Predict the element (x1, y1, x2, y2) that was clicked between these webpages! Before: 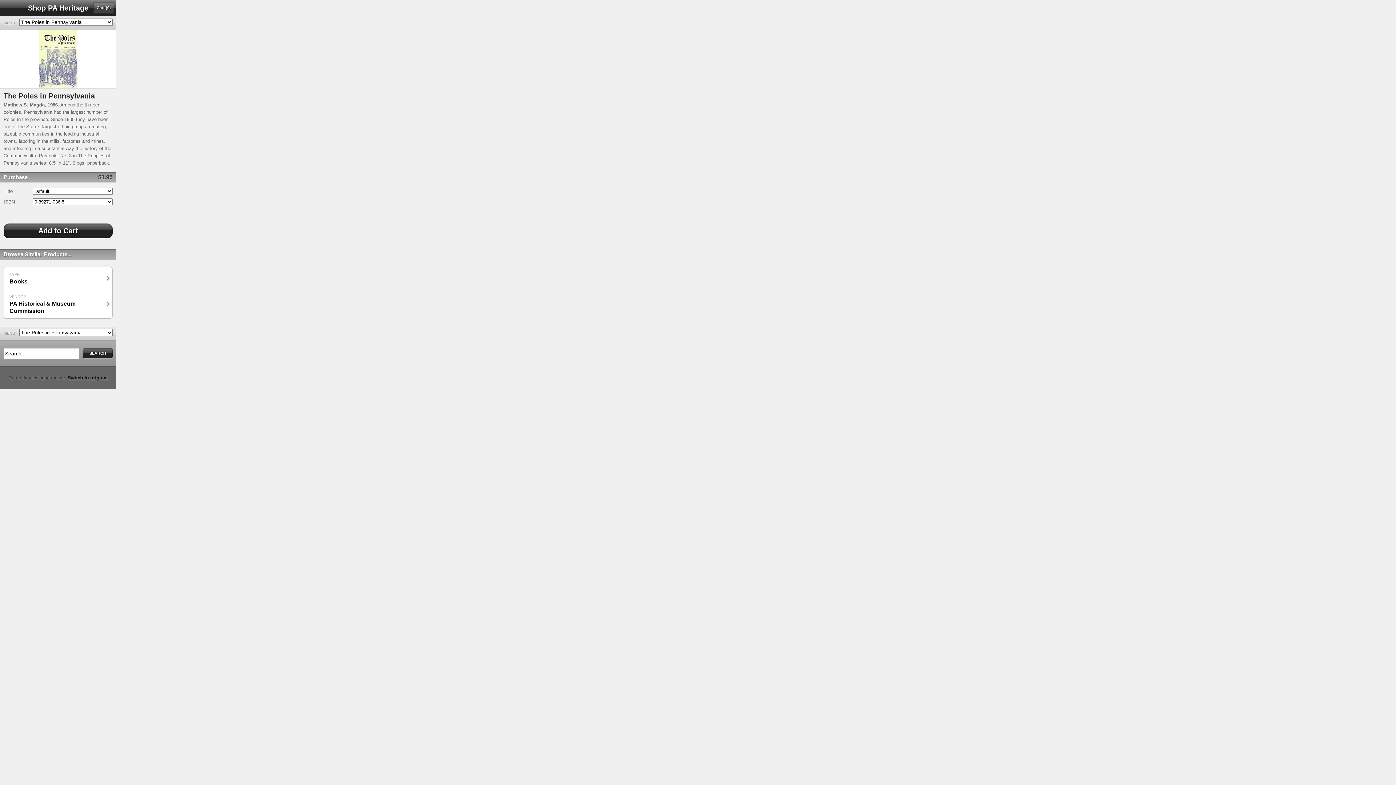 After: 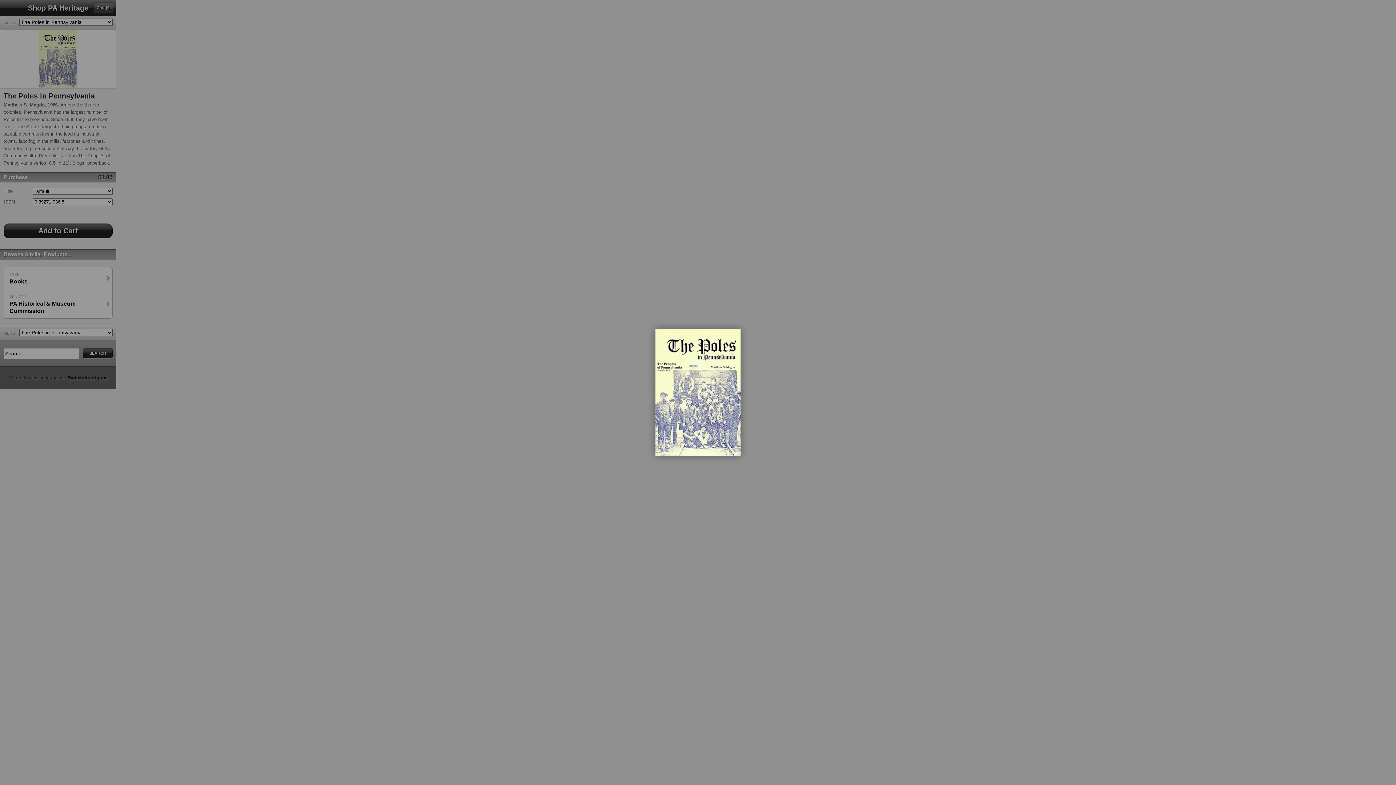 Action: bbox: (0, 30, 116, 88)